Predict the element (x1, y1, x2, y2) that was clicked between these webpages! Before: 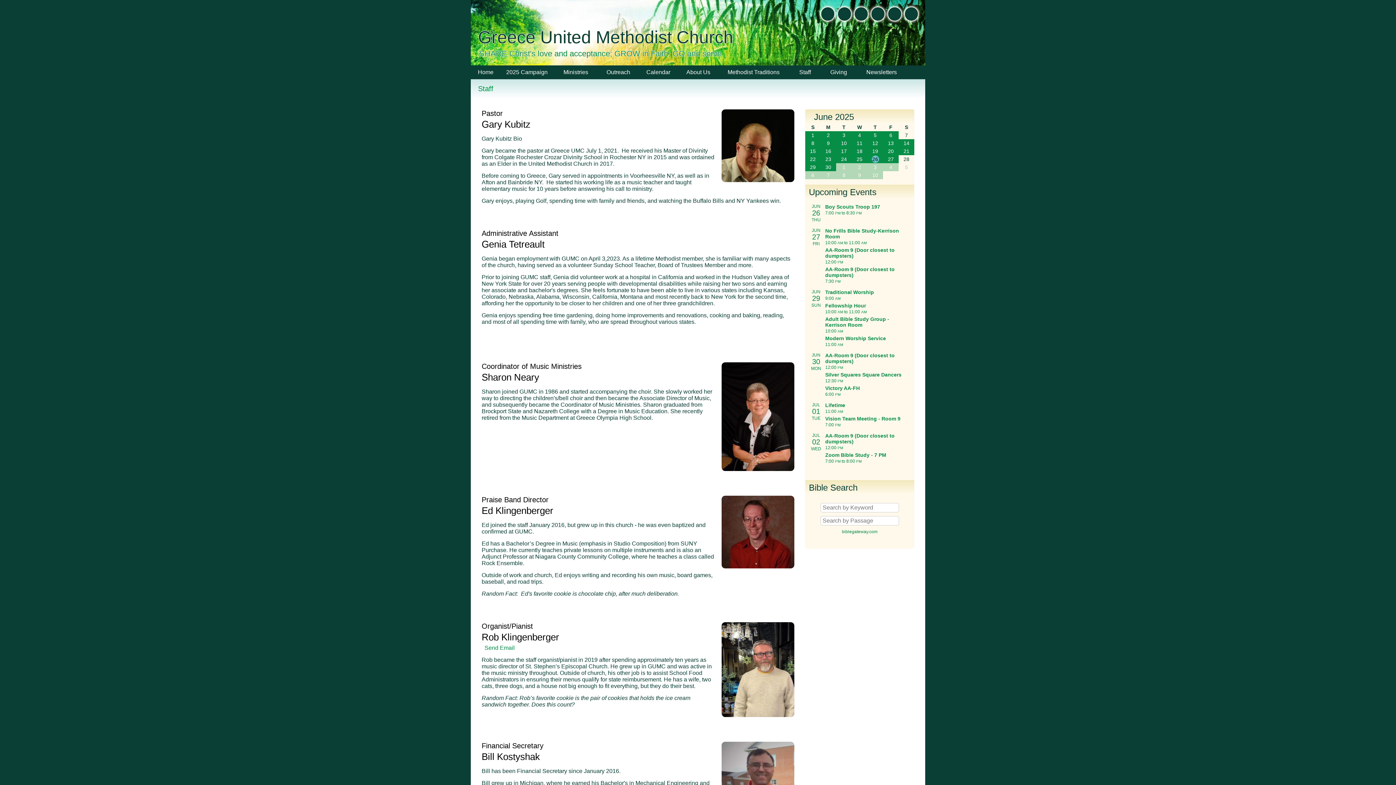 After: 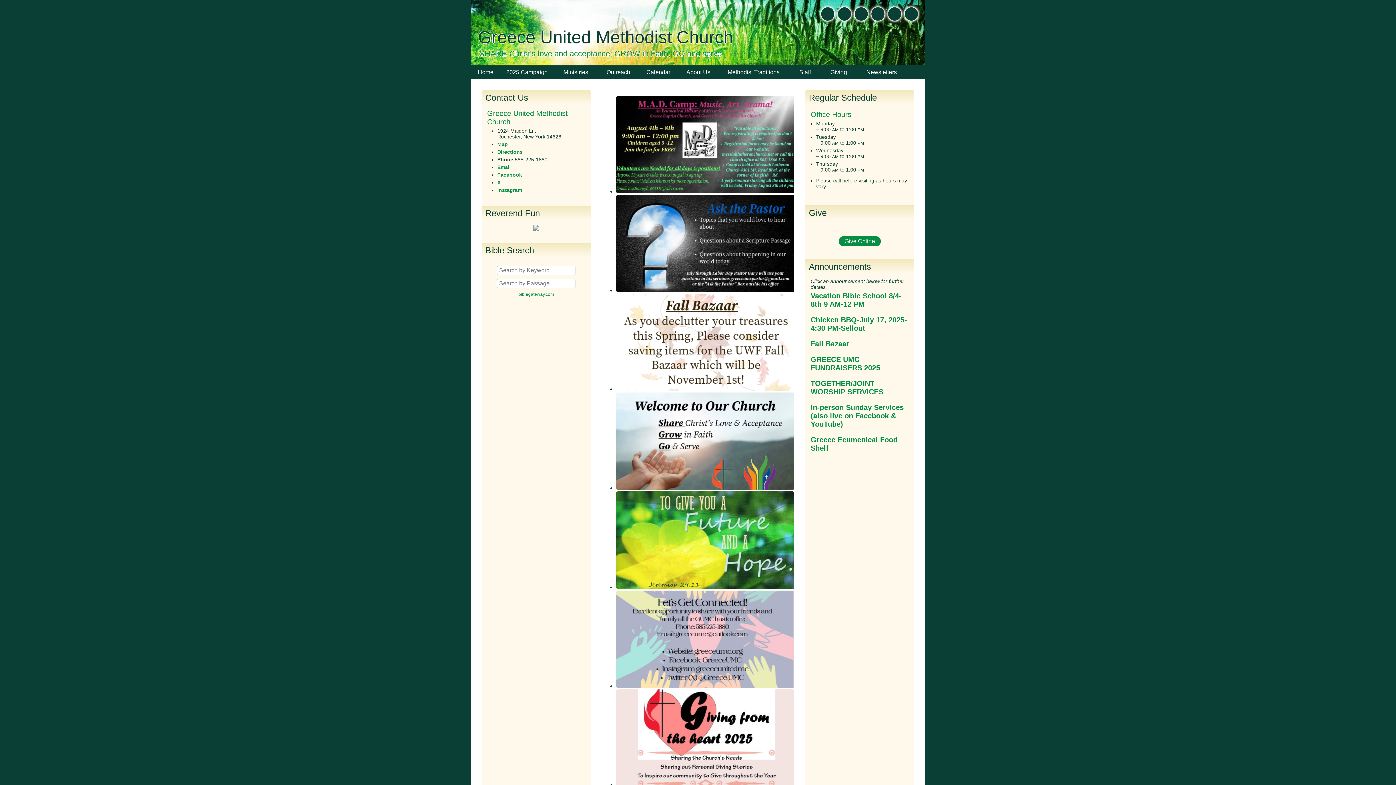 Action: bbox: (478, 27, 733, 46) label: Greece United Methodist Church